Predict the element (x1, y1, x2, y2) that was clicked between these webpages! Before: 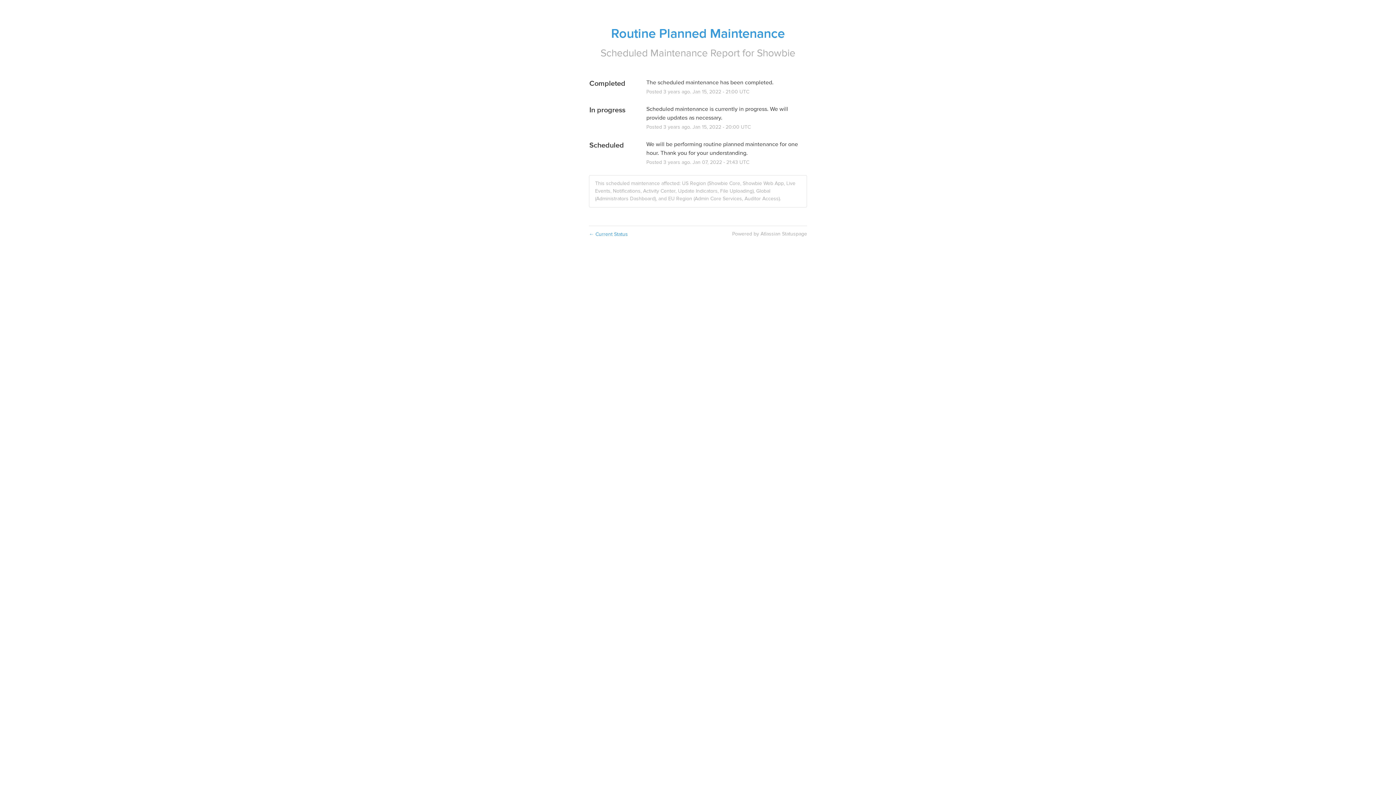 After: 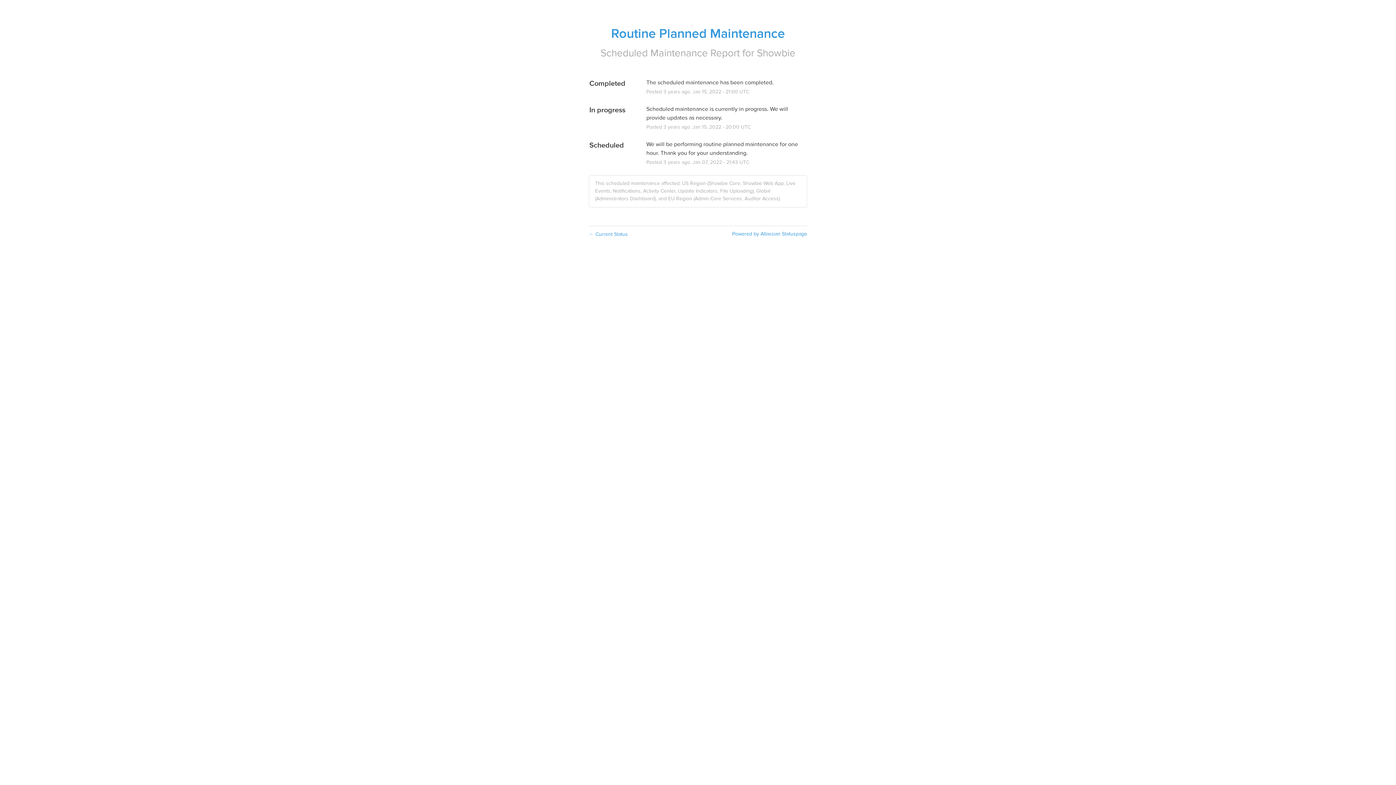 Action: label: Powered by Atlassian Statuspage bbox: (732, 230, 807, 237)